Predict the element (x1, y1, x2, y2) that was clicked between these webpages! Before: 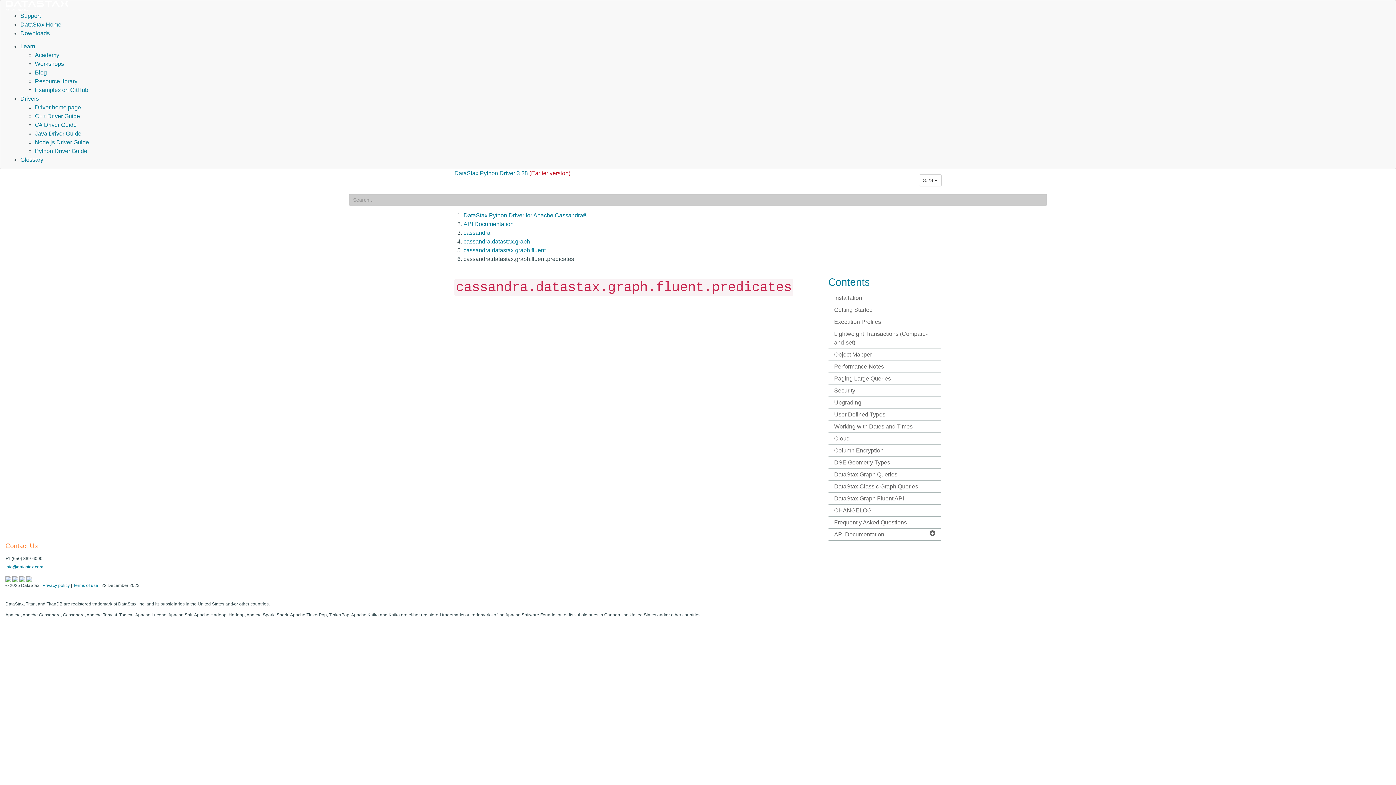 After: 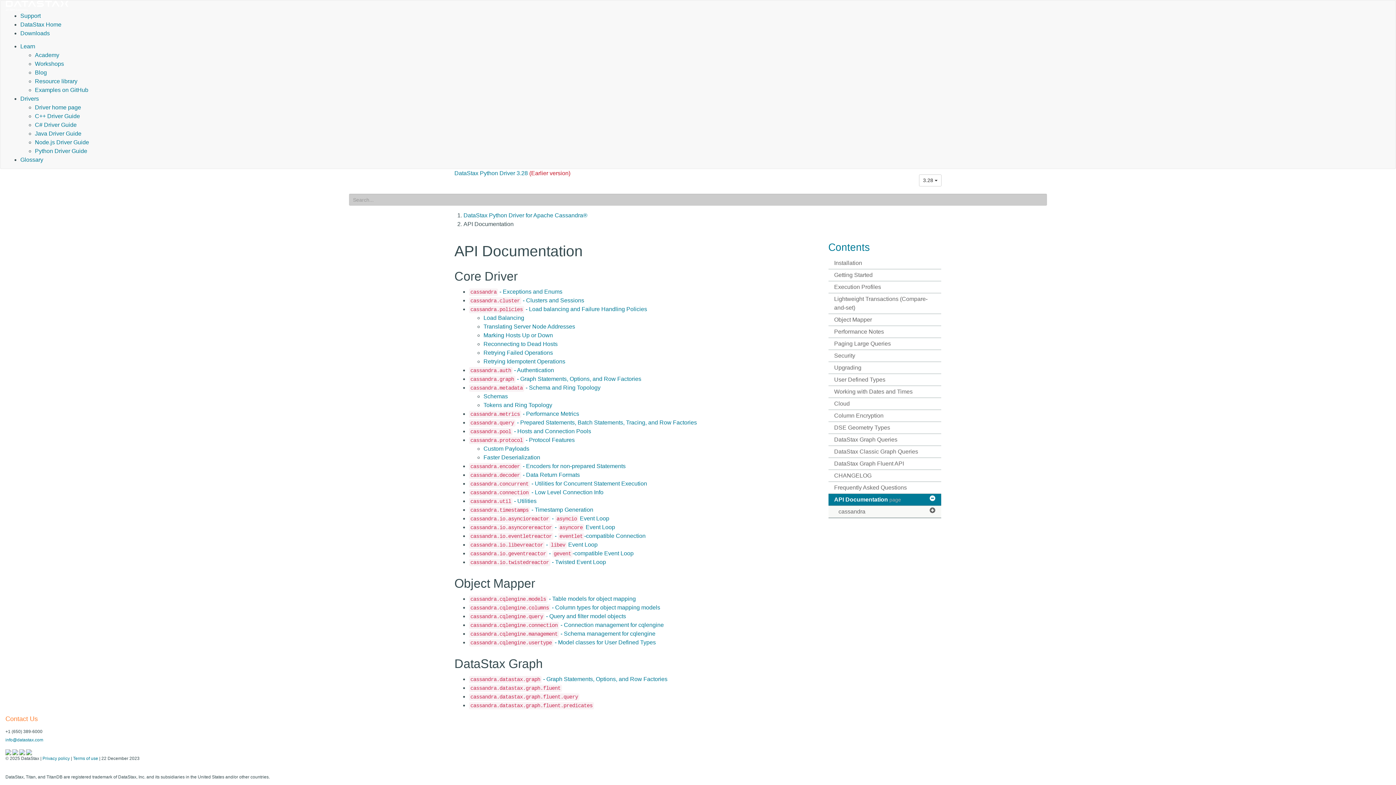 Action: label: API Documentation bbox: (463, 221, 513, 227)